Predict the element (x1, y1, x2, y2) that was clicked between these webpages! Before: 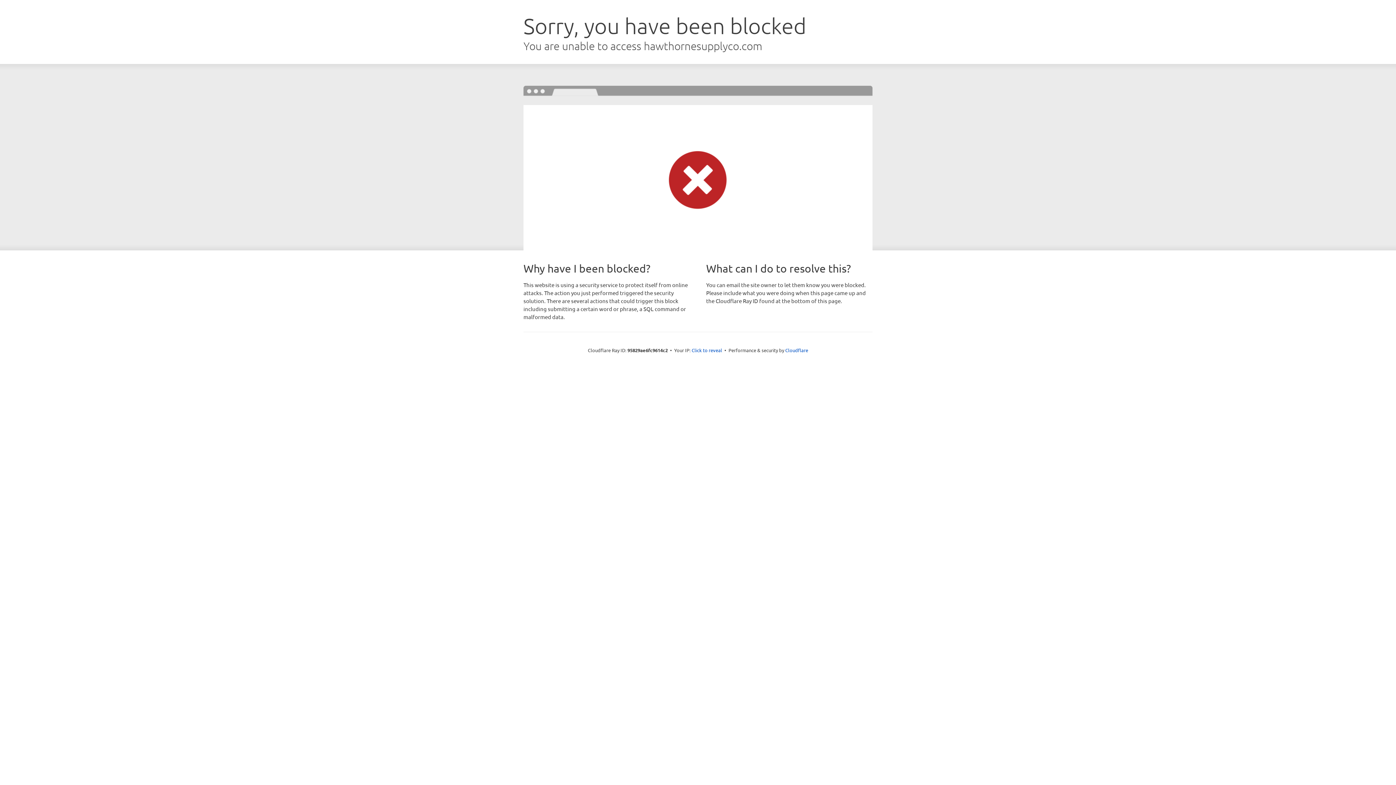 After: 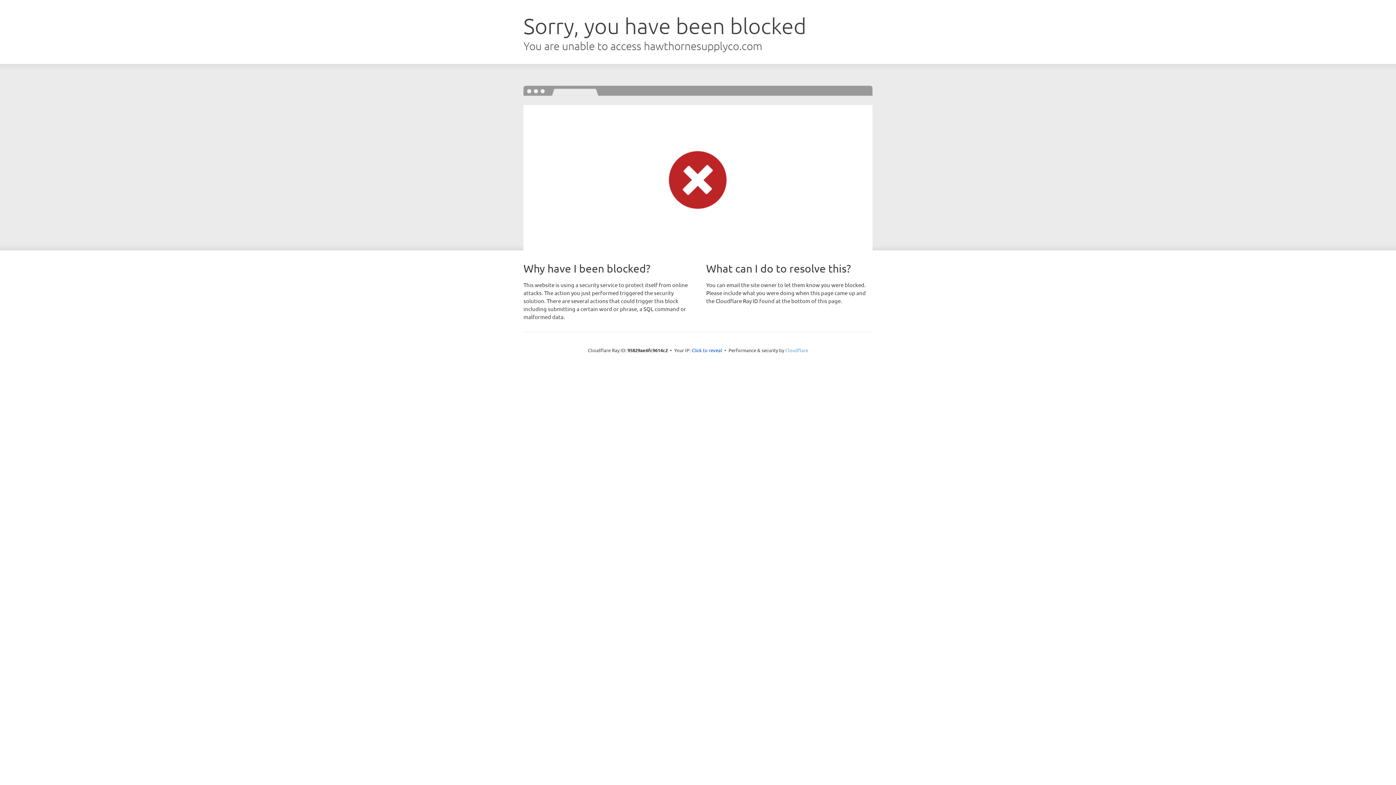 Action: label: Cloudflare bbox: (785, 347, 808, 353)